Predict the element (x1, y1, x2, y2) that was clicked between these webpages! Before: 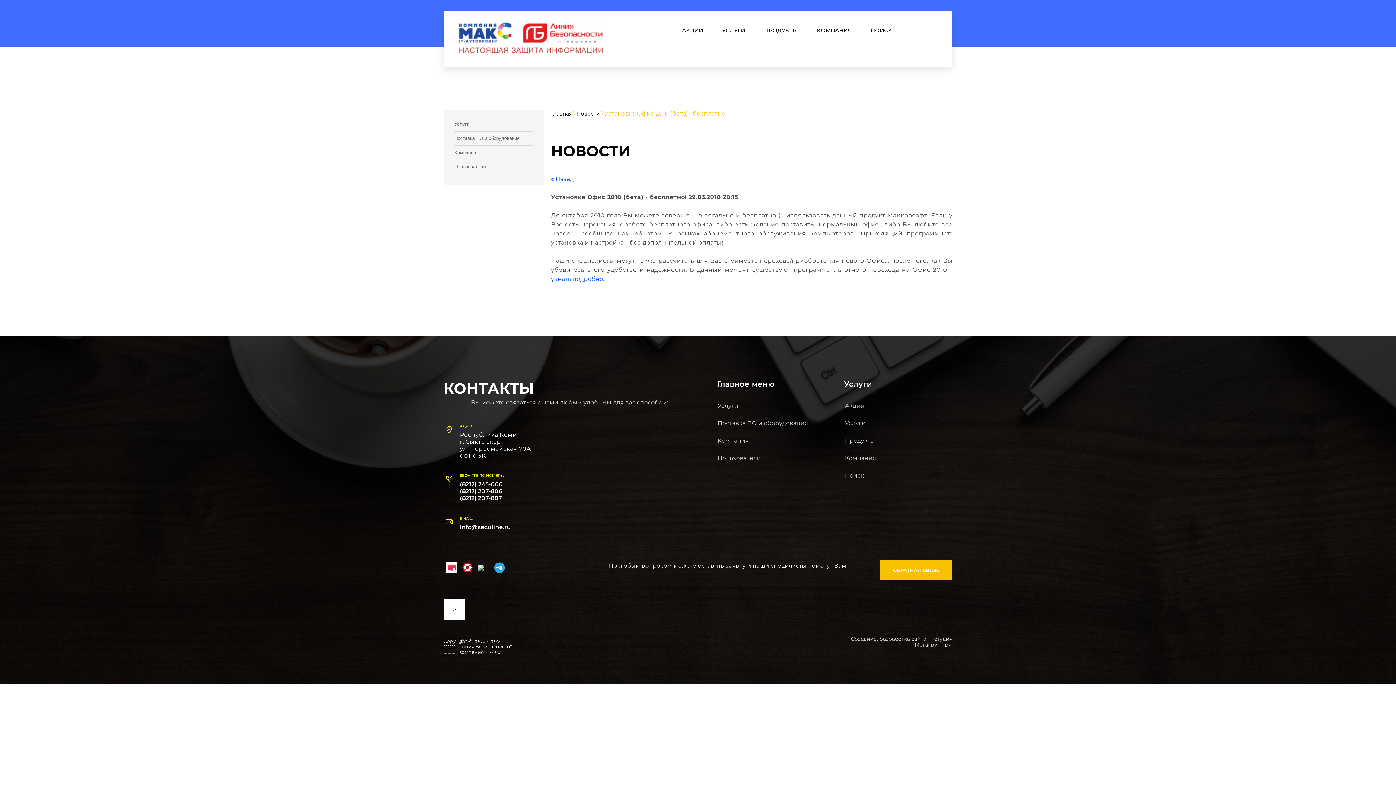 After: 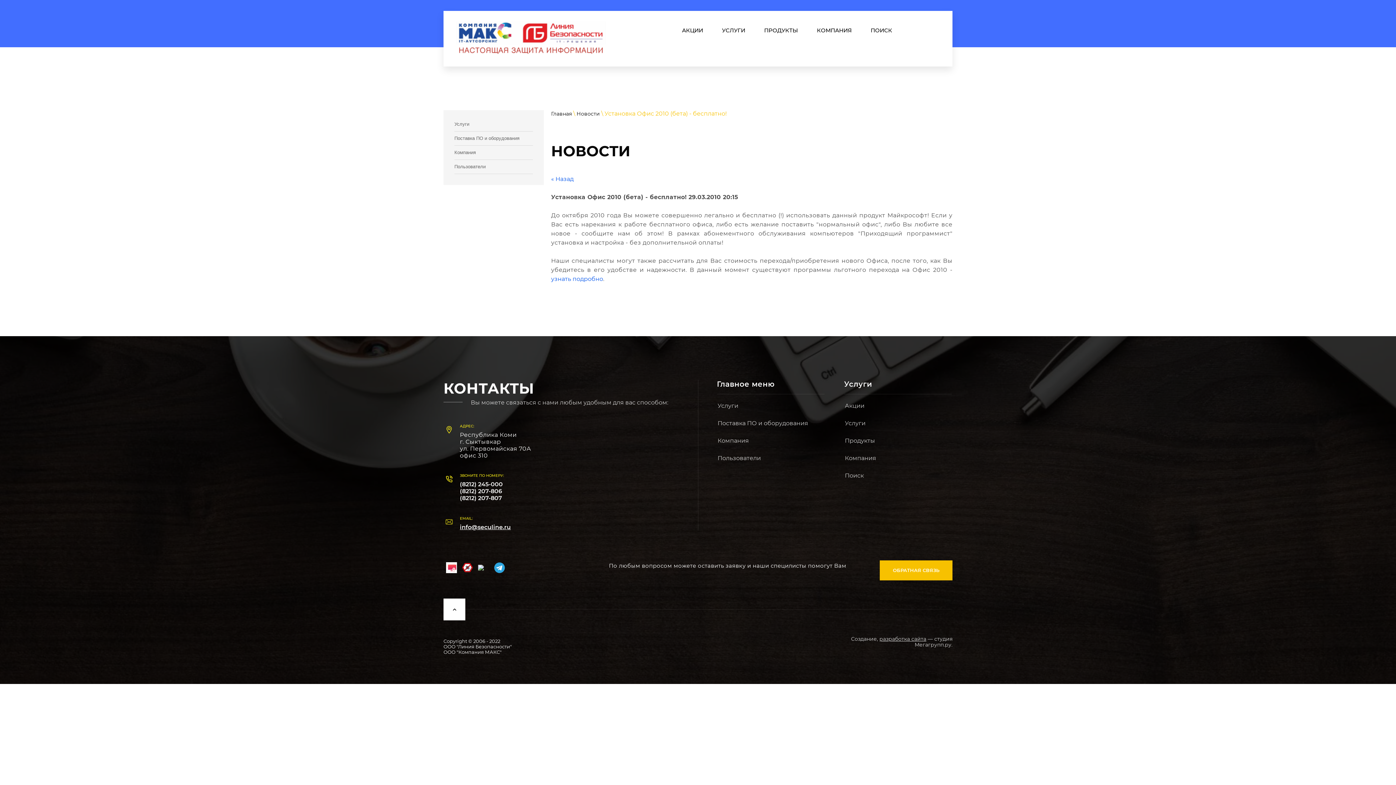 Action: label: (8212) 207-806 bbox: (460, 488, 502, 495)